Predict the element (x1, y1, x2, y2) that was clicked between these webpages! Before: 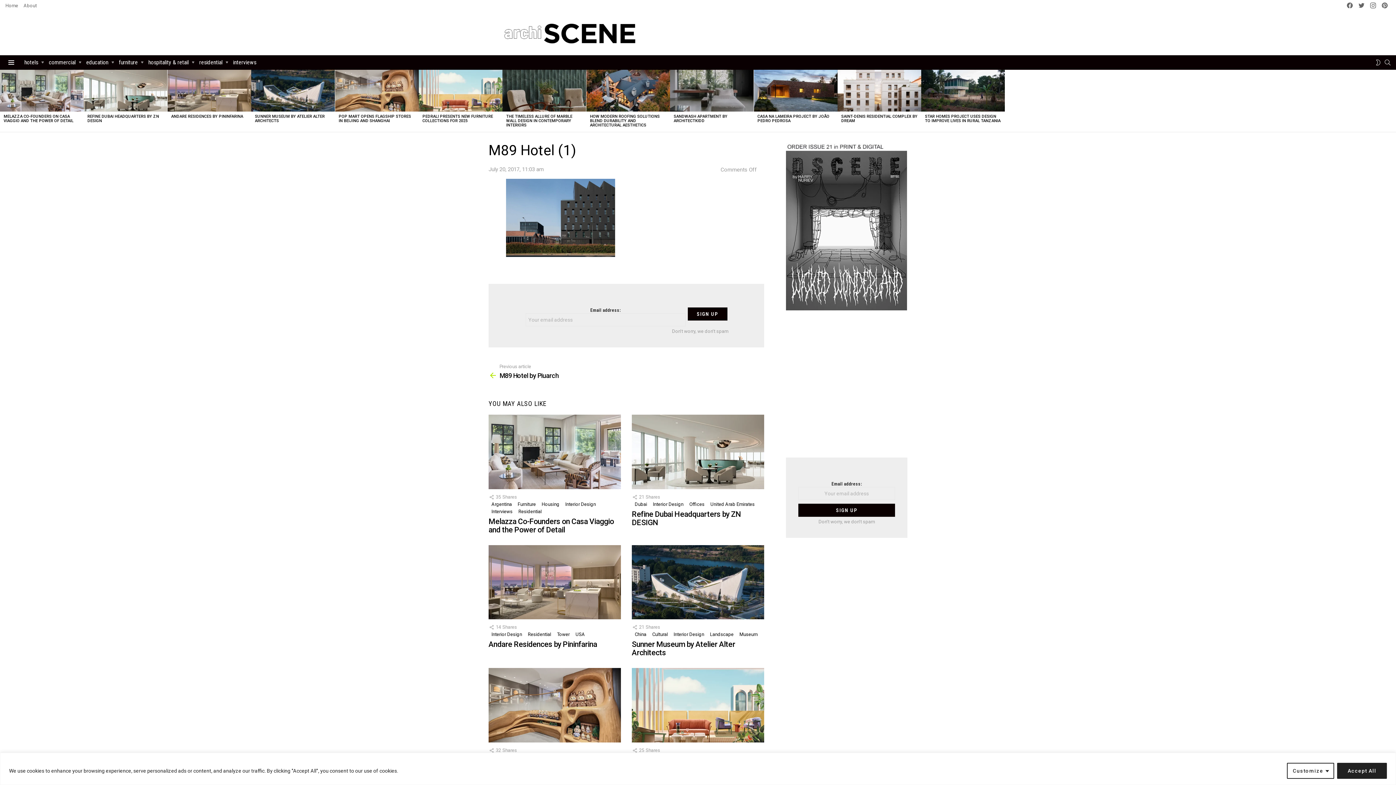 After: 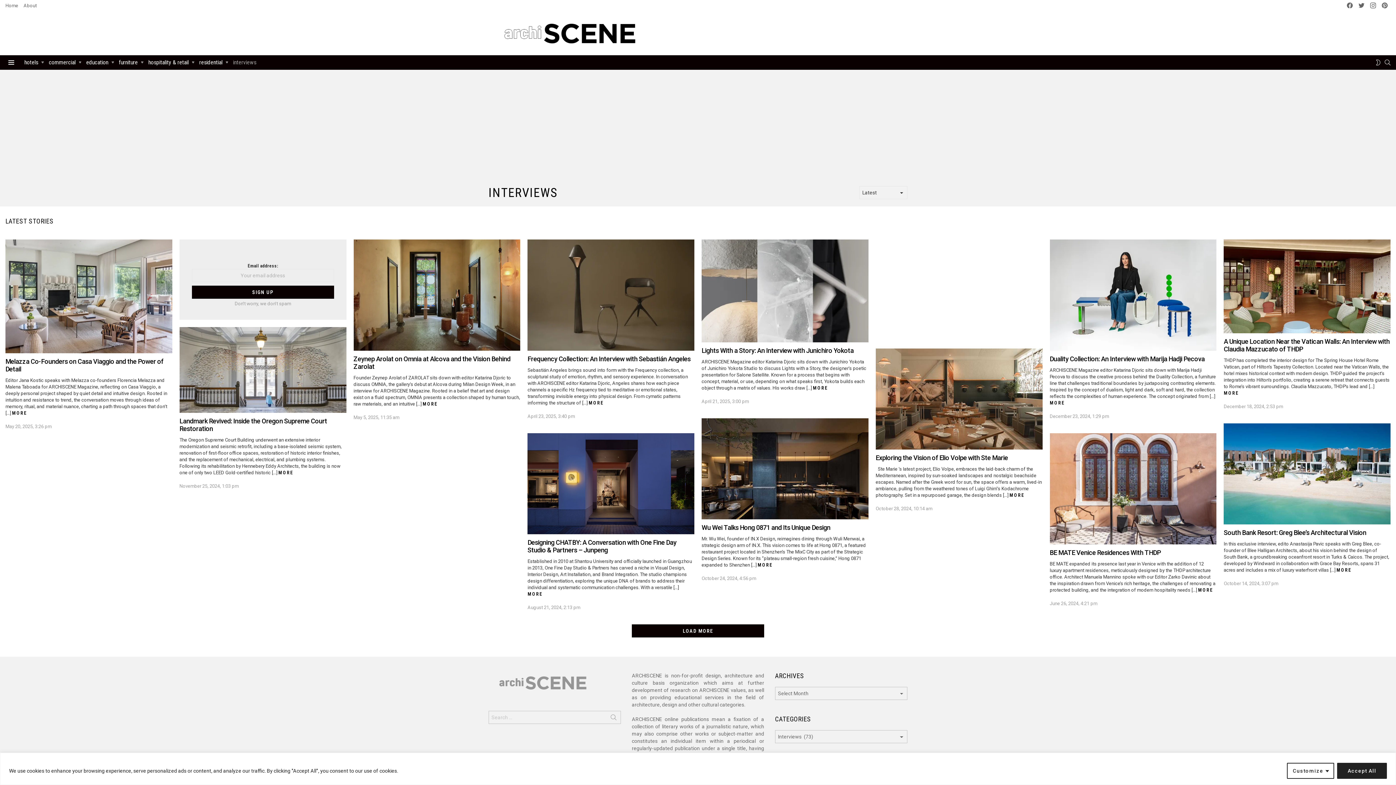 Action: label: interviews bbox: (229, 57, 260, 68)